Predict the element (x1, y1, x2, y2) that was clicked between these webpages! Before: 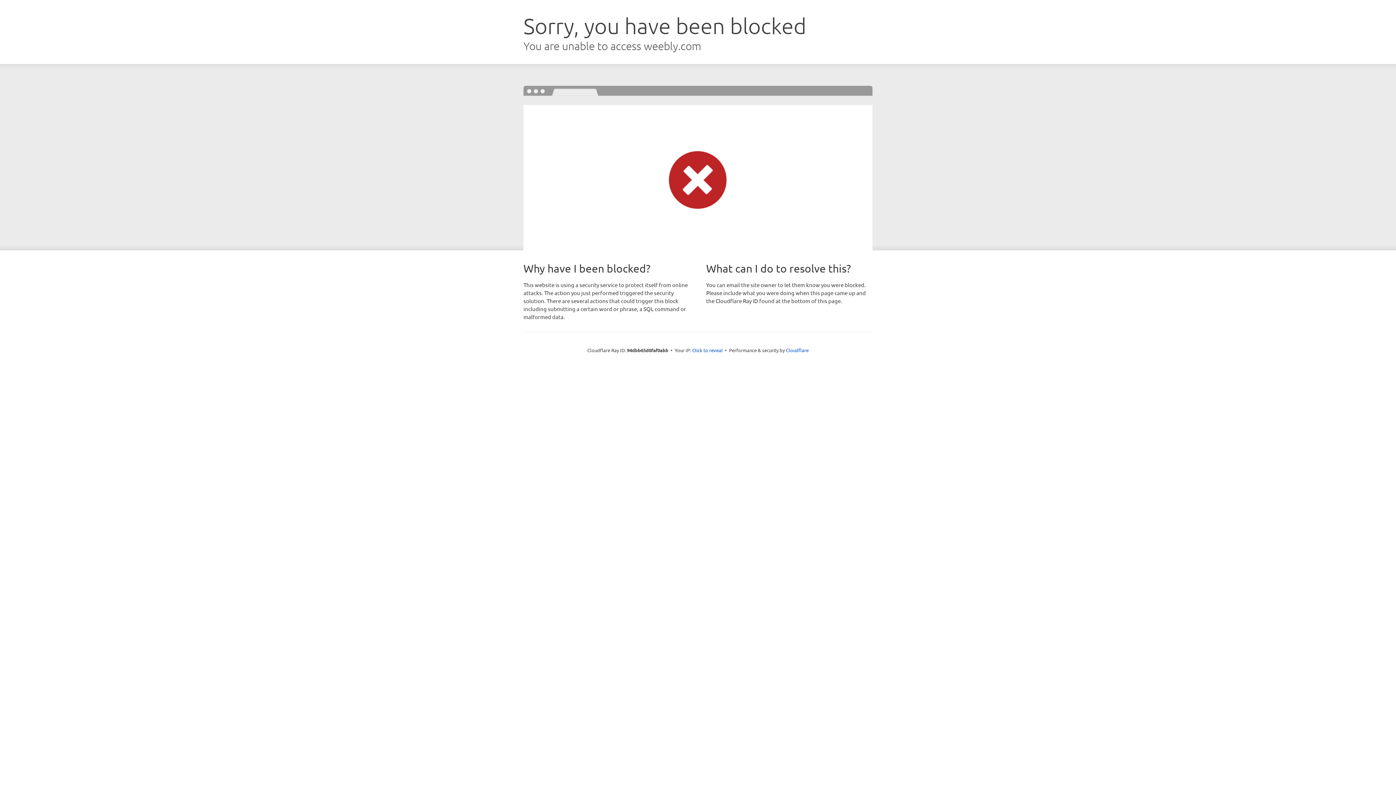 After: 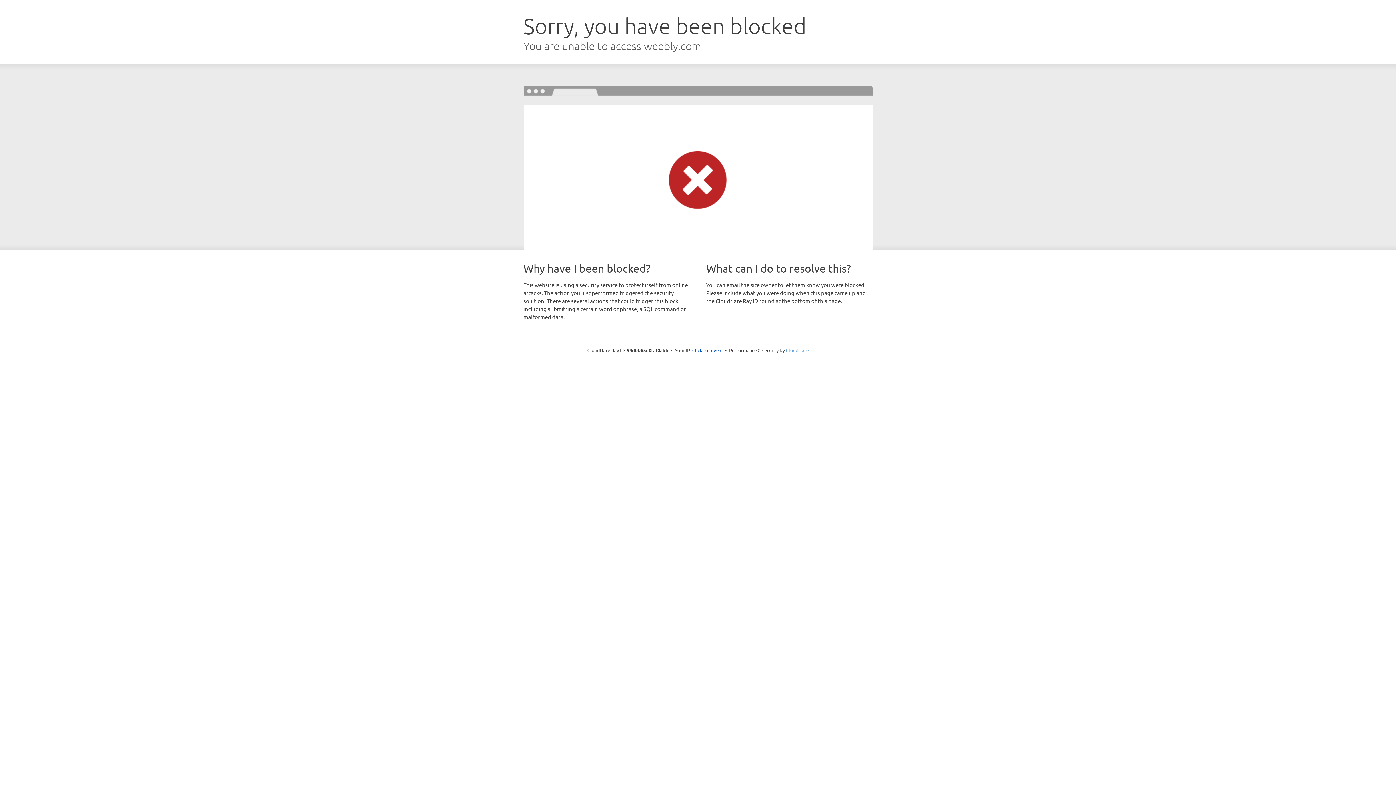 Action: bbox: (786, 347, 808, 353) label: Cloudflare